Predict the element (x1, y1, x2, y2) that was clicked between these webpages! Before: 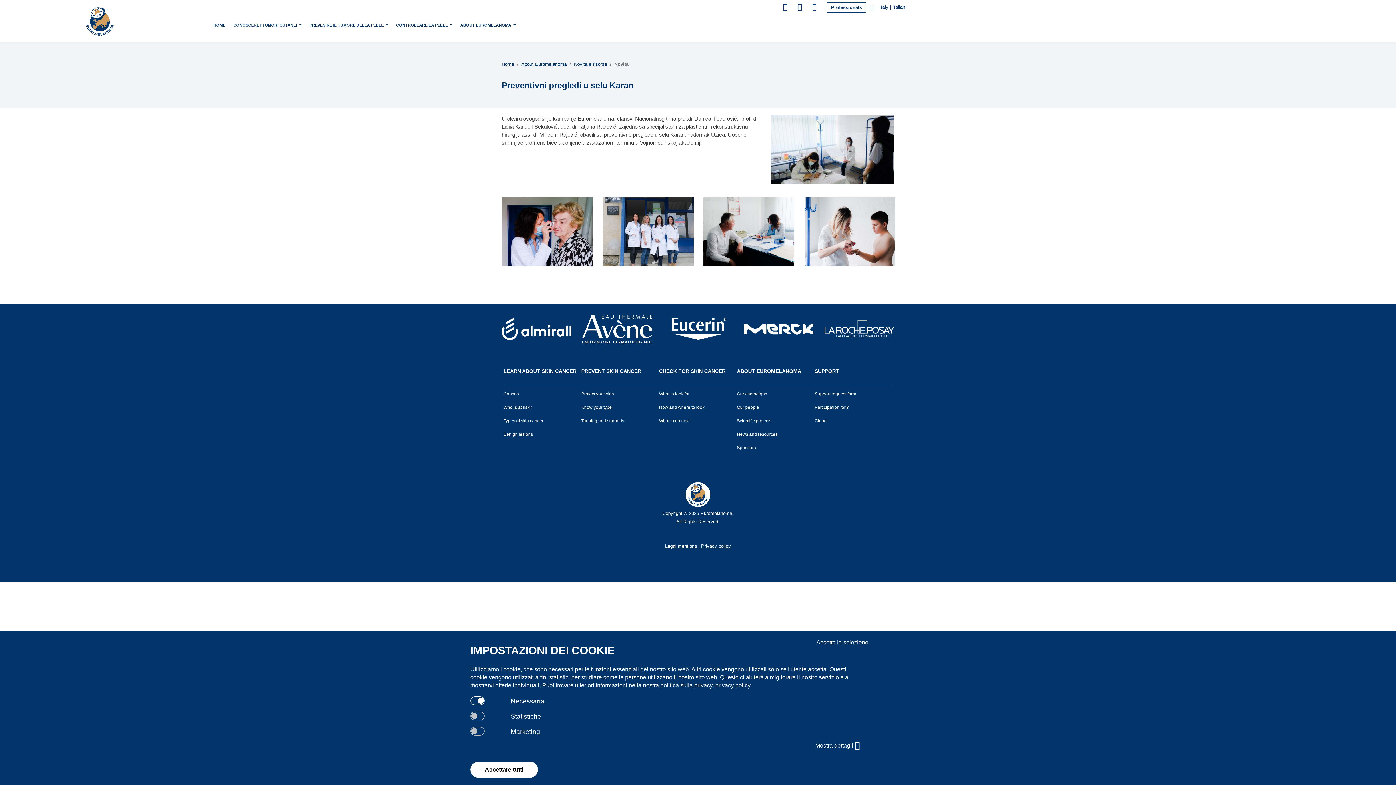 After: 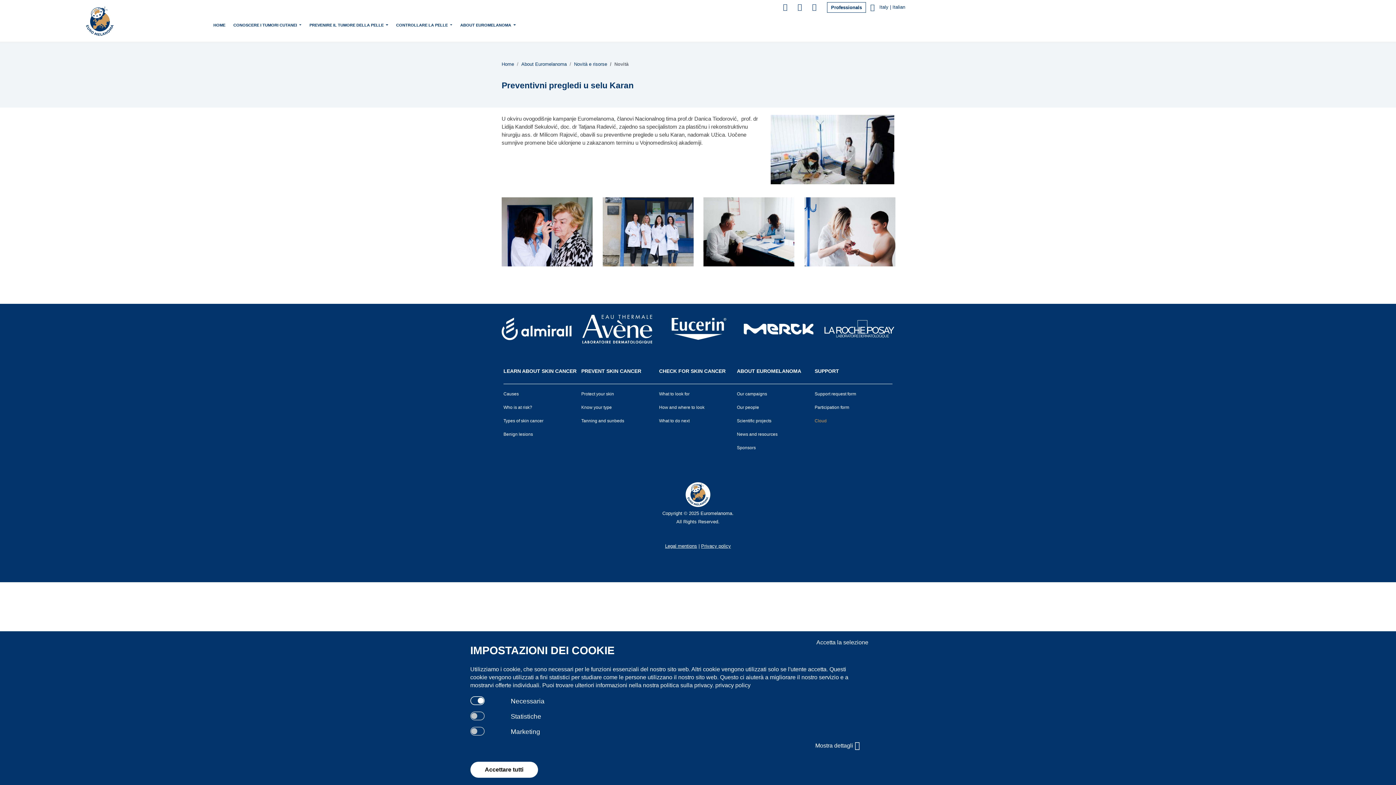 Action: bbox: (814, 418, 826, 423) label: Cloud